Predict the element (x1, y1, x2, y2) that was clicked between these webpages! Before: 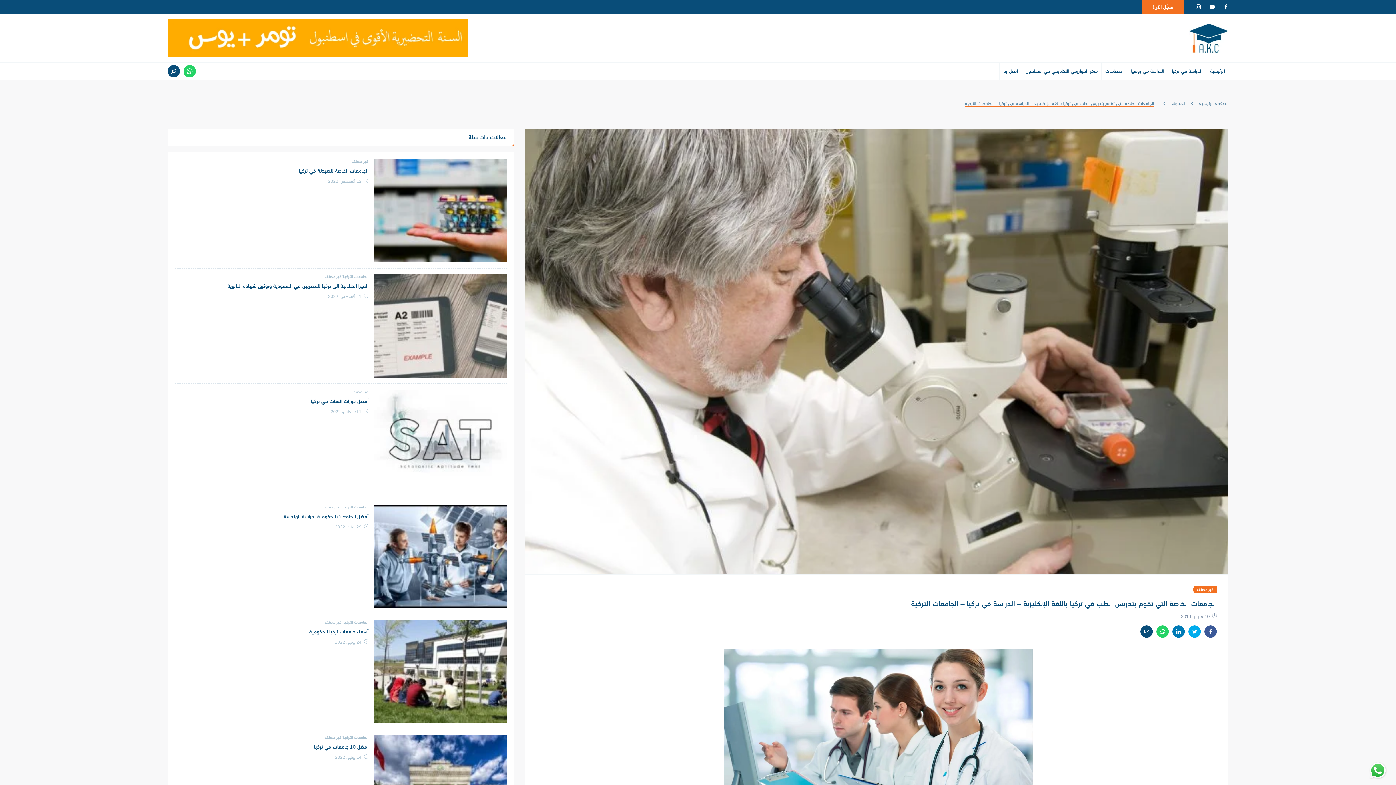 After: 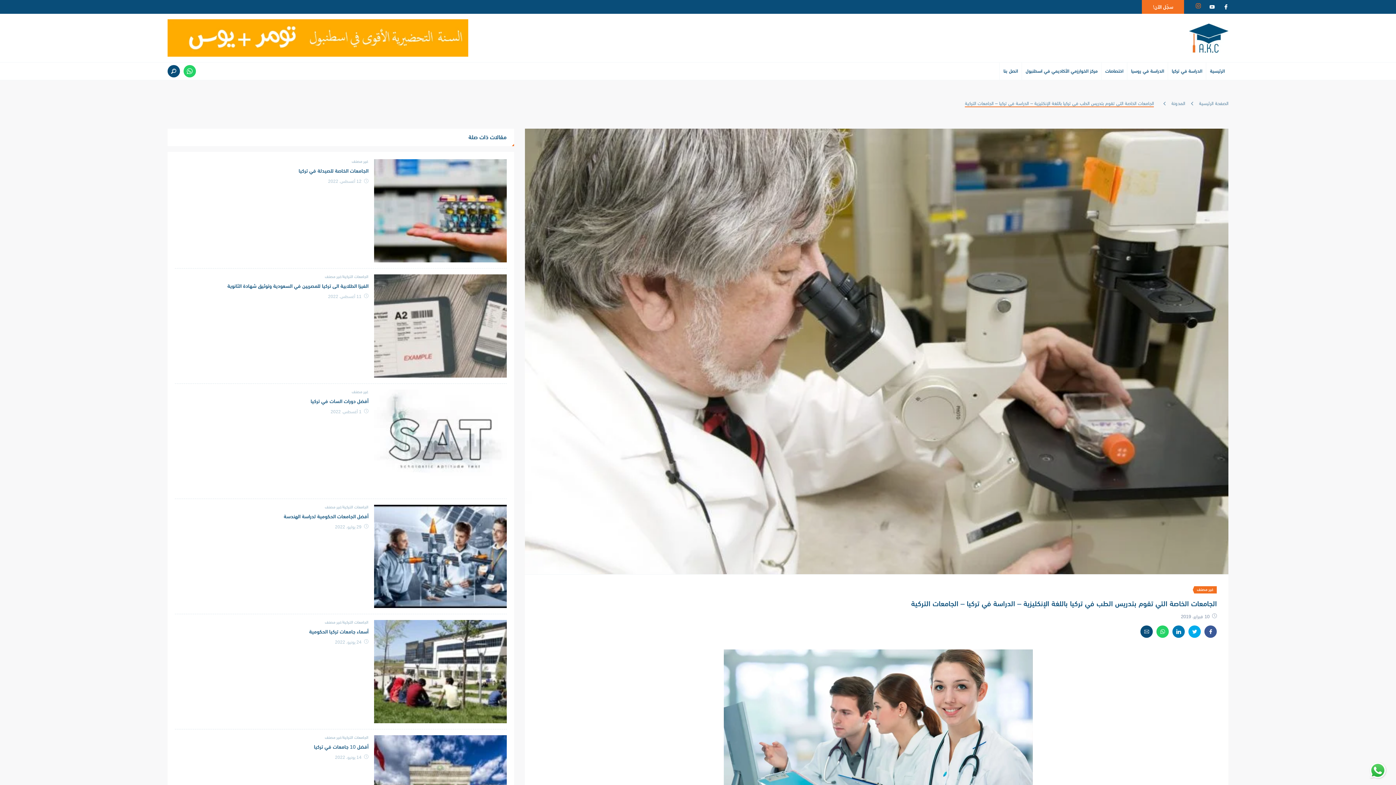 Action: bbox: (1191, 0, 1205, 13)